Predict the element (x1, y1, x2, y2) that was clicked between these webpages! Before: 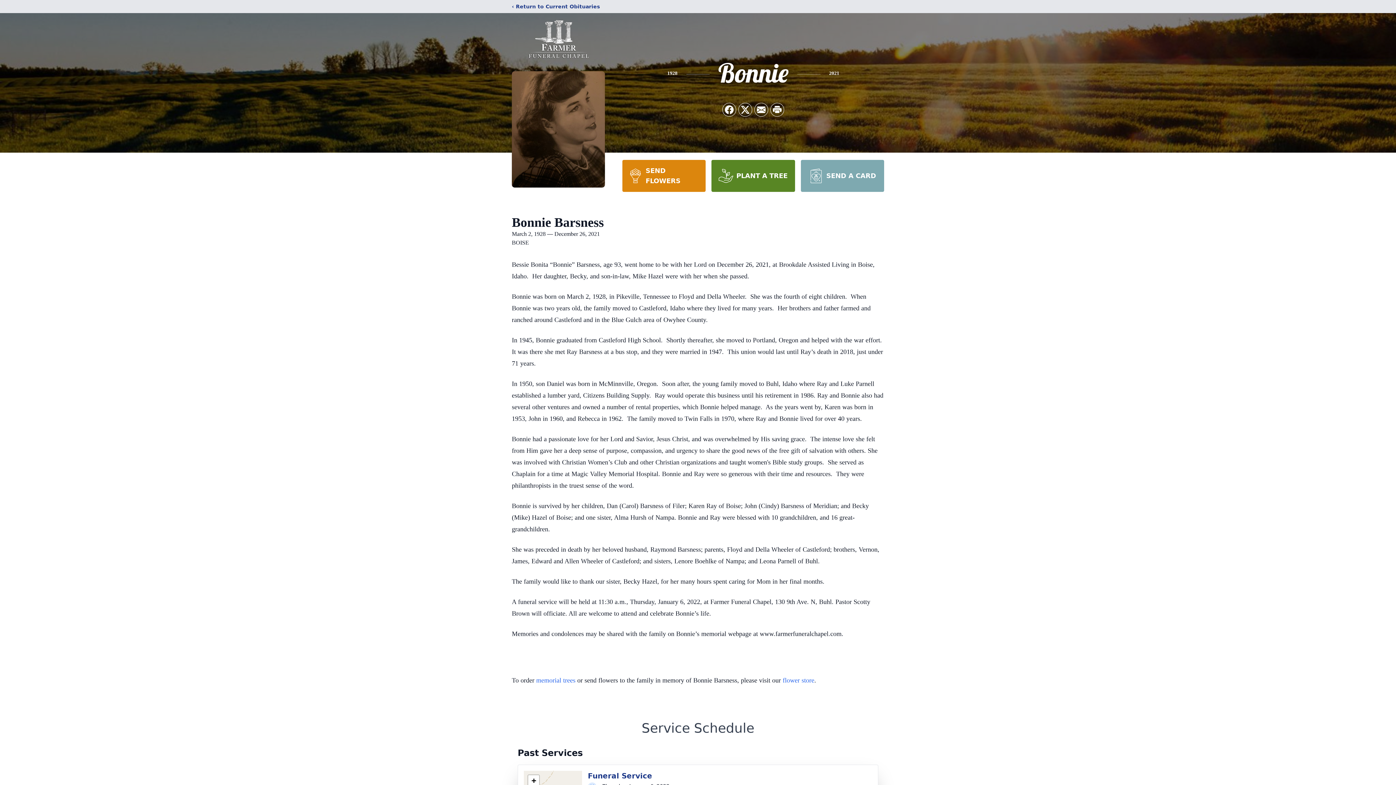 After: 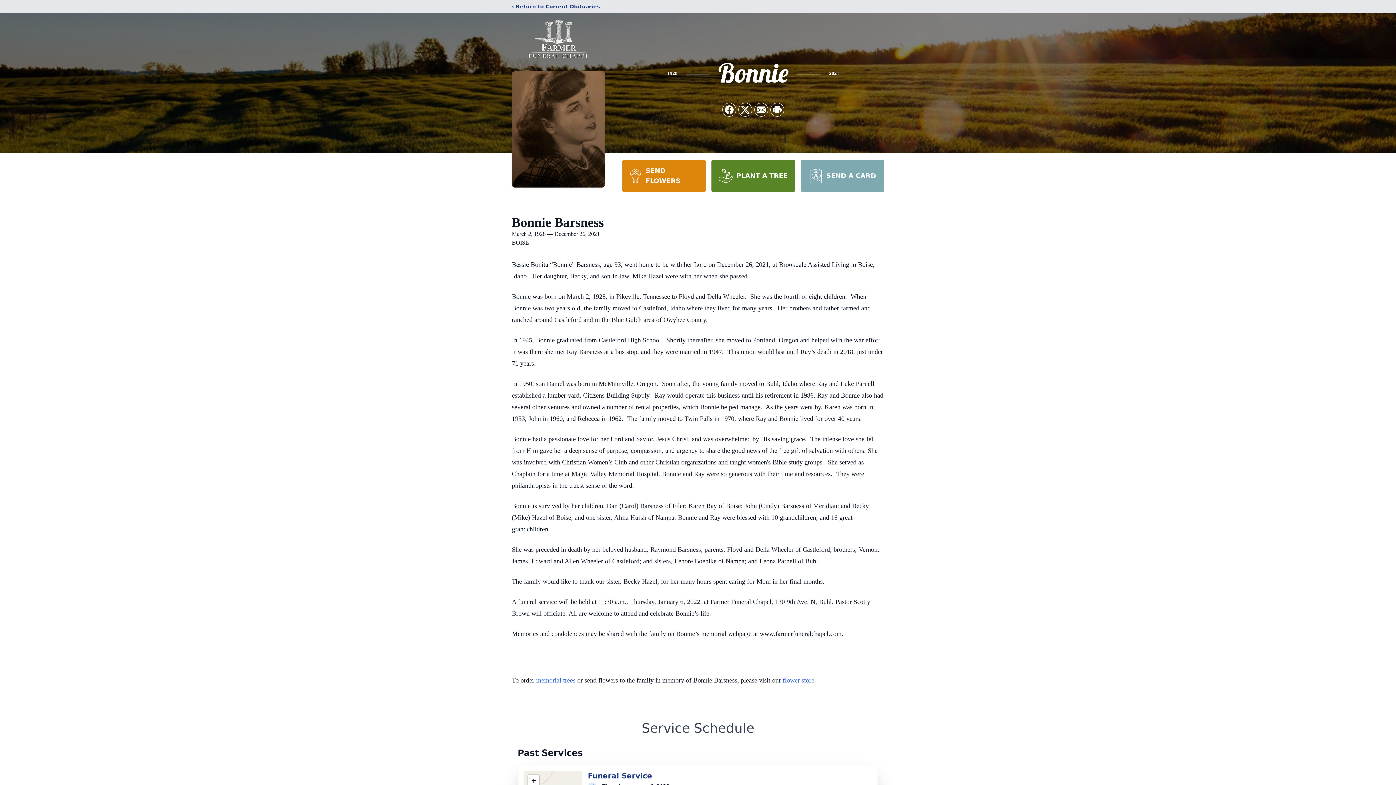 Action: bbox: (711, 160, 795, 192) label: PLANT A TREE